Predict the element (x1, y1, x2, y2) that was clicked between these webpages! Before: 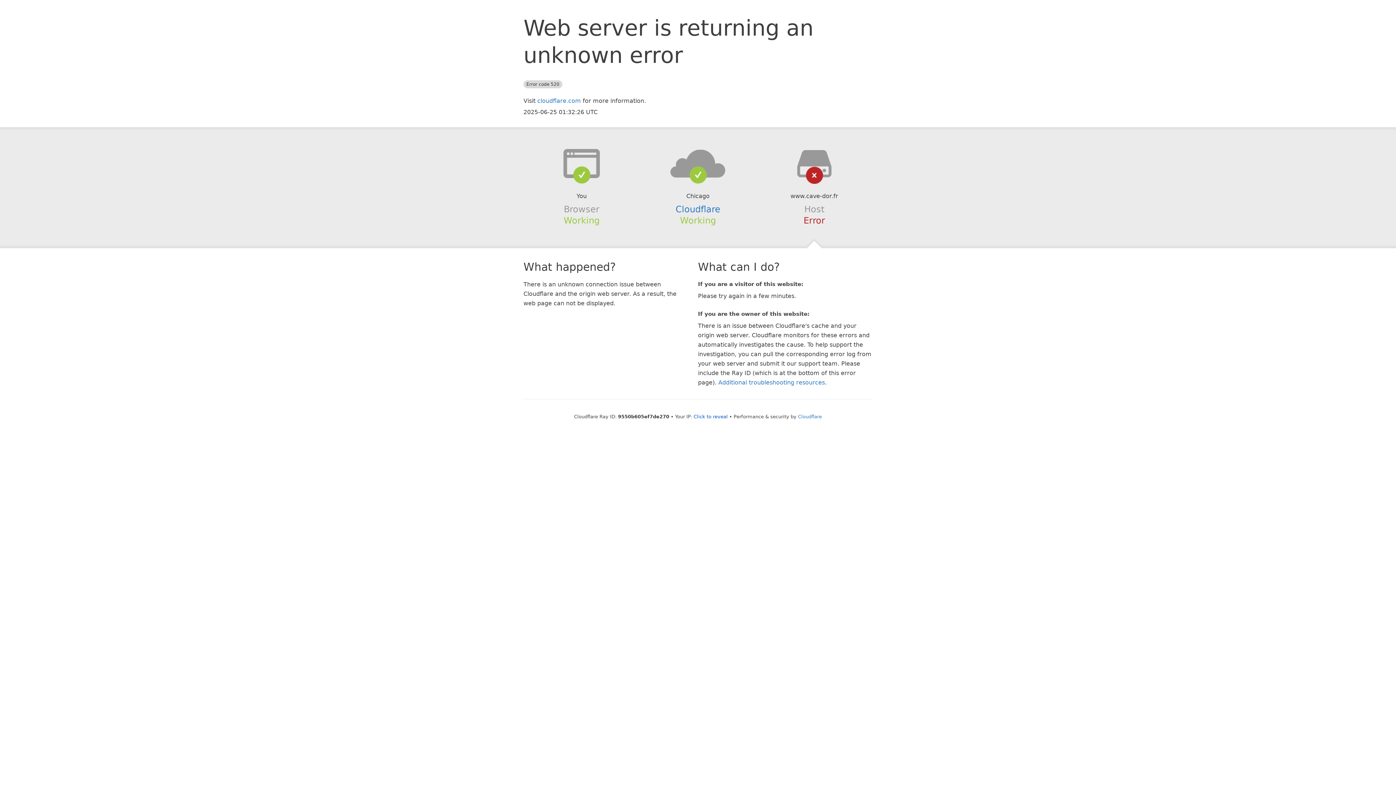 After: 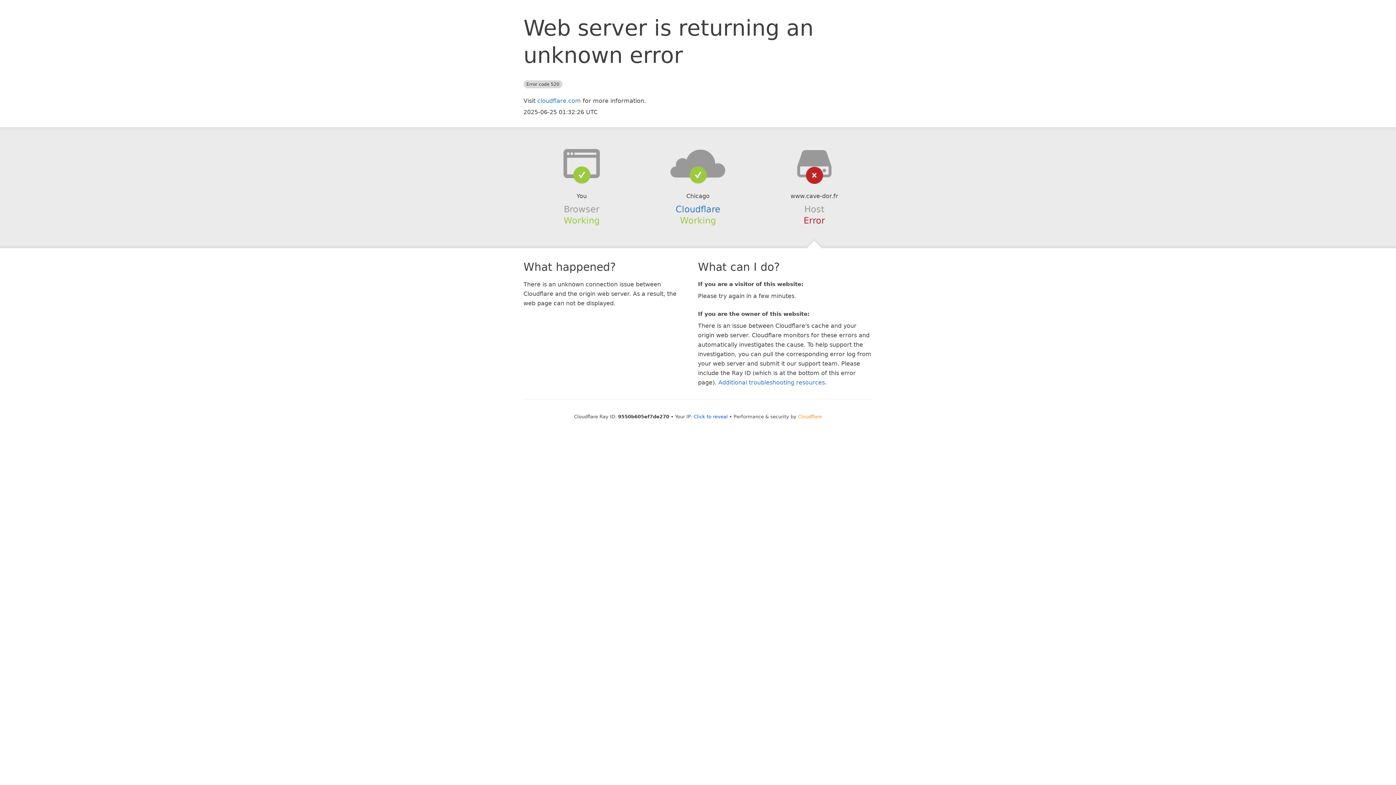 Action: label: Cloudflare bbox: (798, 414, 822, 419)